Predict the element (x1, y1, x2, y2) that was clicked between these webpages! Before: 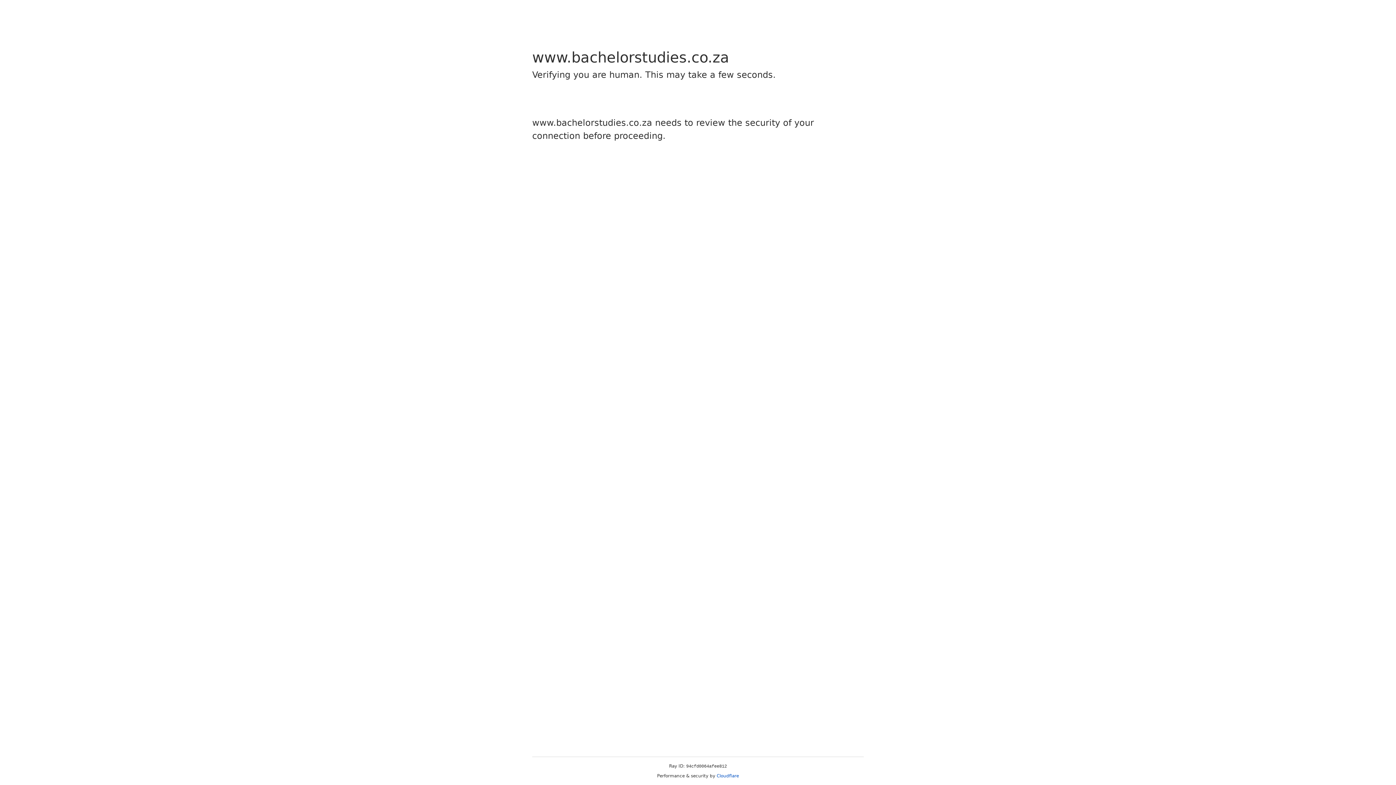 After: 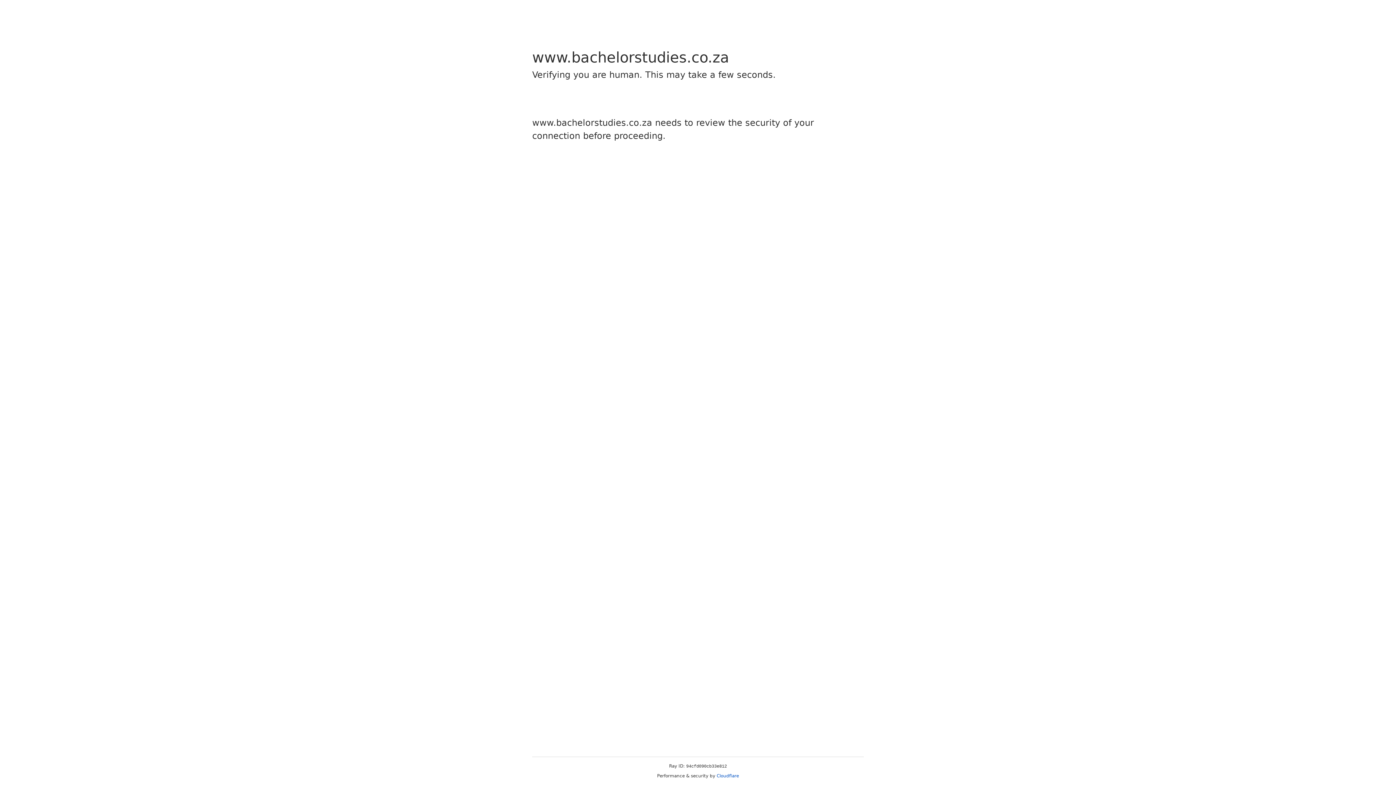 Action: label: Cloudflare bbox: (716, 773, 739, 778)